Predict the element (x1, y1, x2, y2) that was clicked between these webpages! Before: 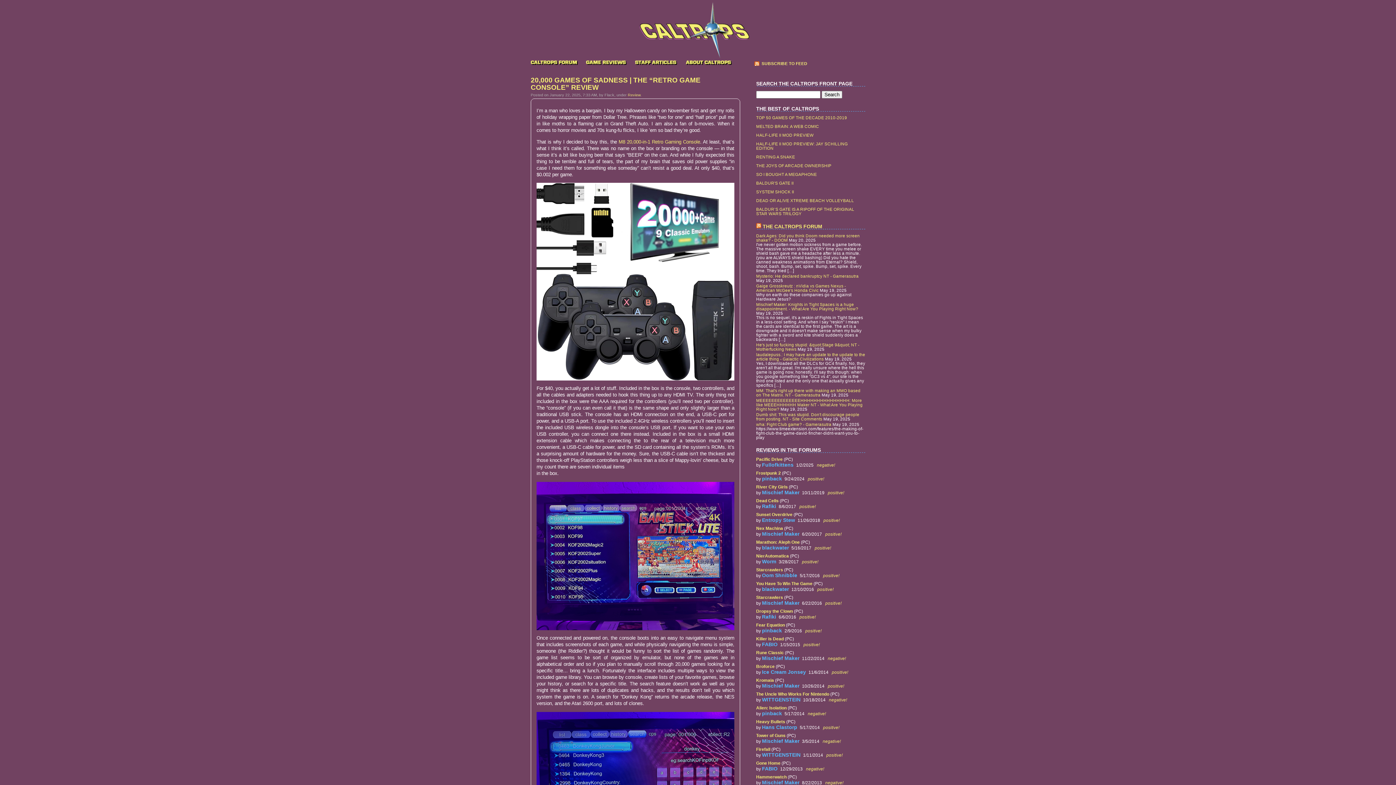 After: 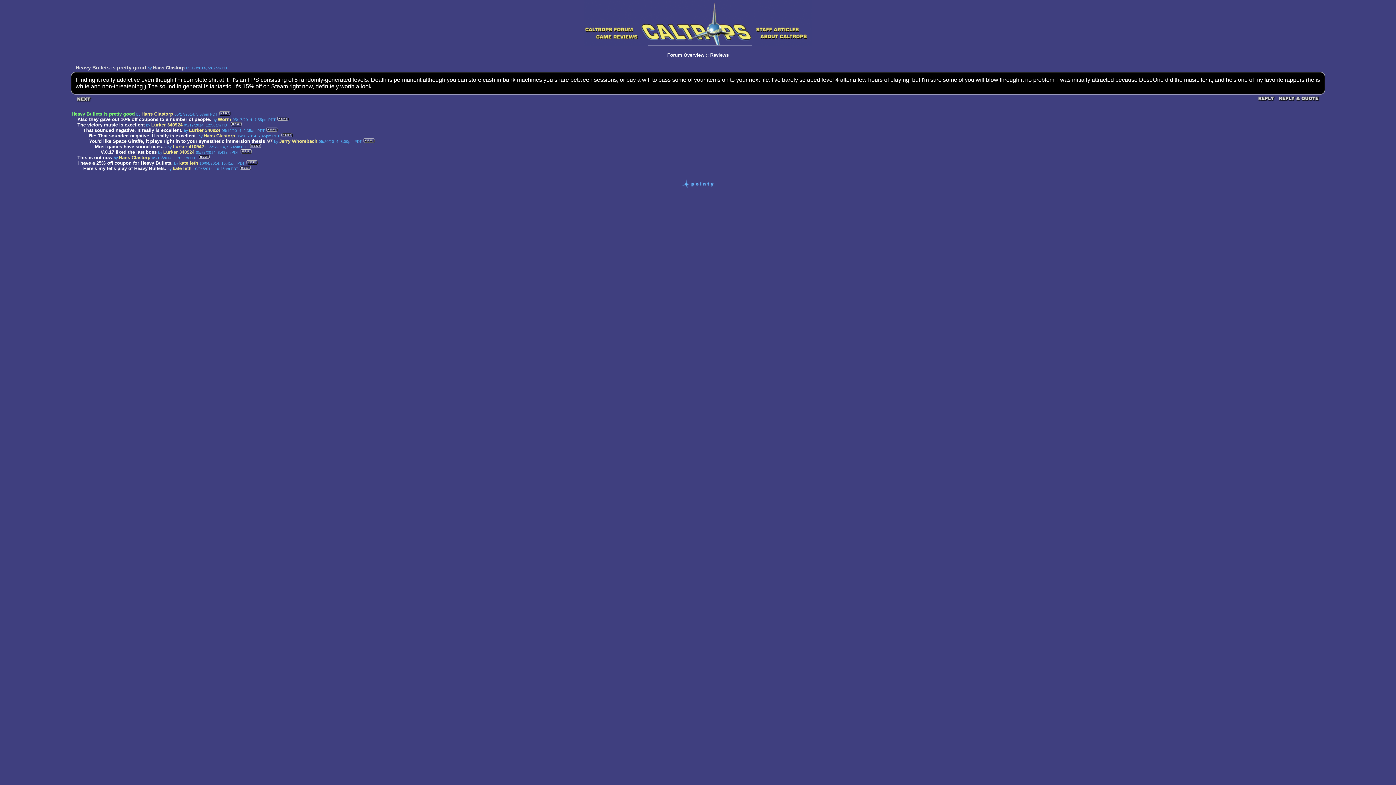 Action: label: Heavy Bullets bbox: (756, 719, 785, 724)